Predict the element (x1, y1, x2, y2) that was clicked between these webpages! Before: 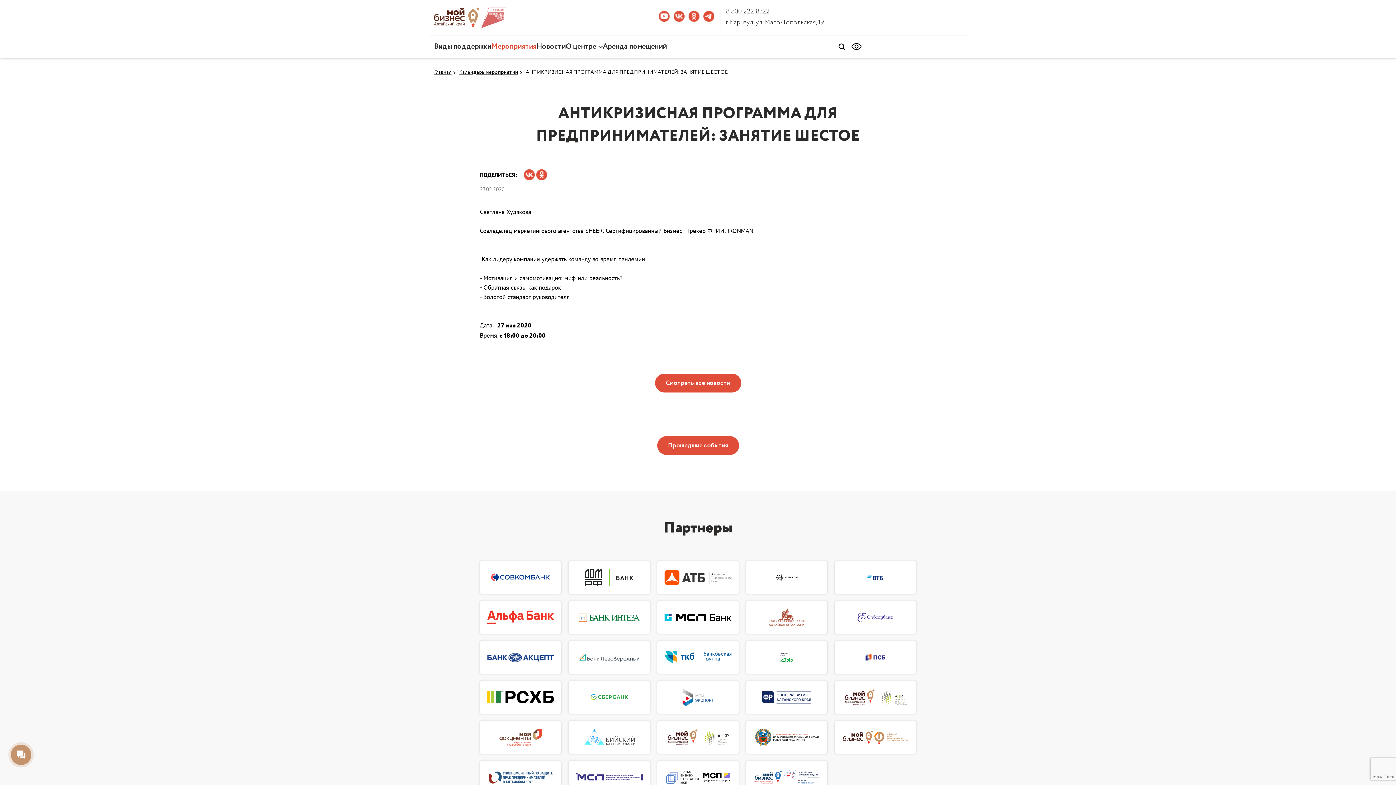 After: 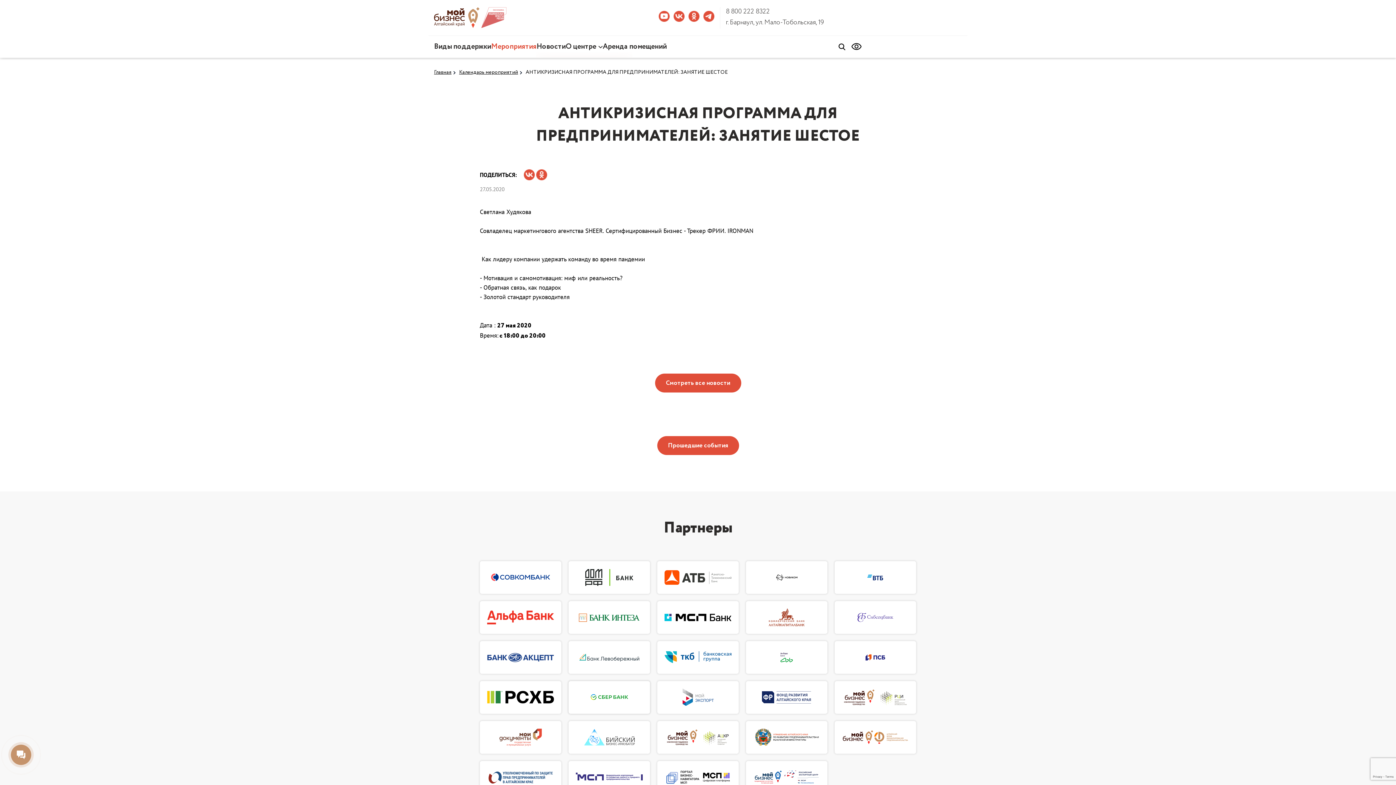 Action: bbox: (568, 681, 650, 714)